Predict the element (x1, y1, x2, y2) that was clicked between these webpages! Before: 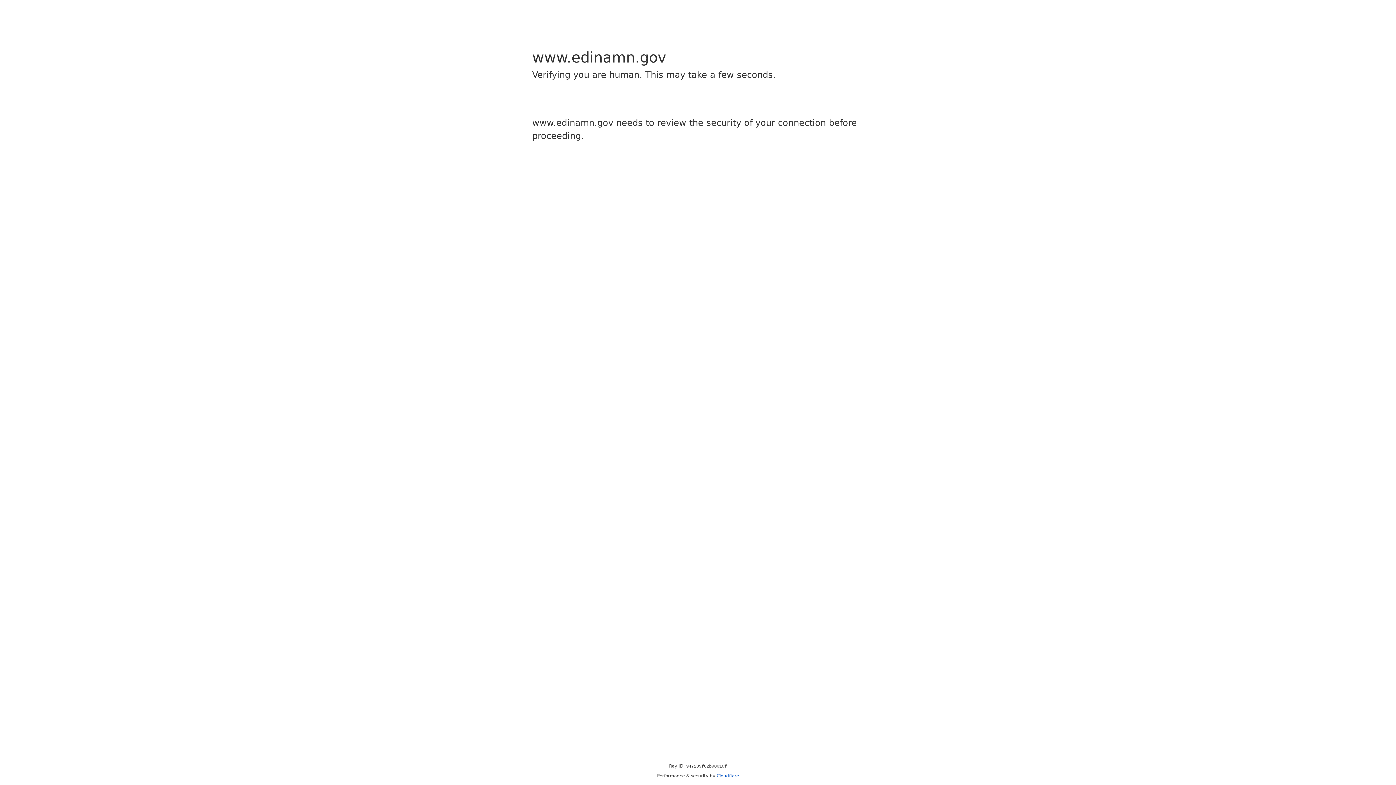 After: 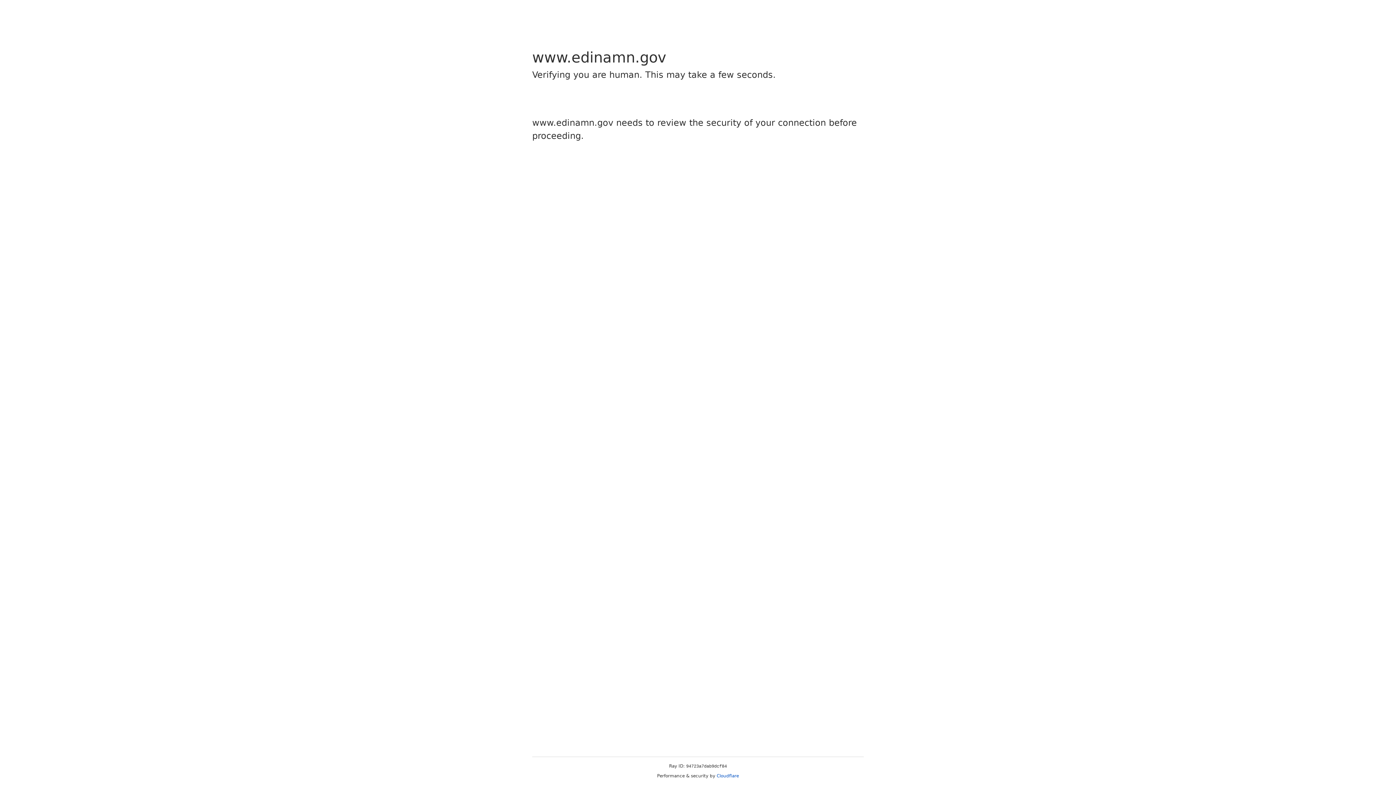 Action: bbox: (716, 773, 739, 778) label: Cloudflare